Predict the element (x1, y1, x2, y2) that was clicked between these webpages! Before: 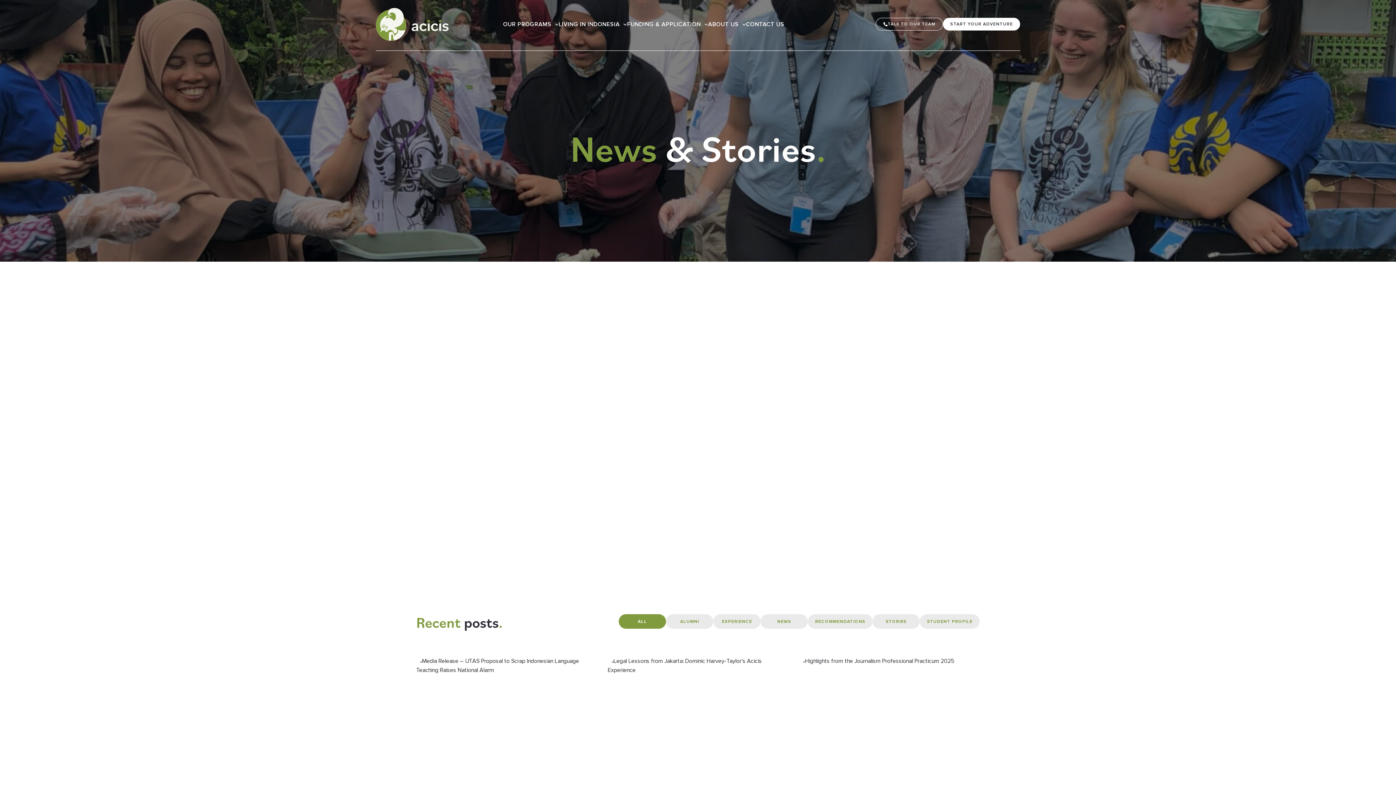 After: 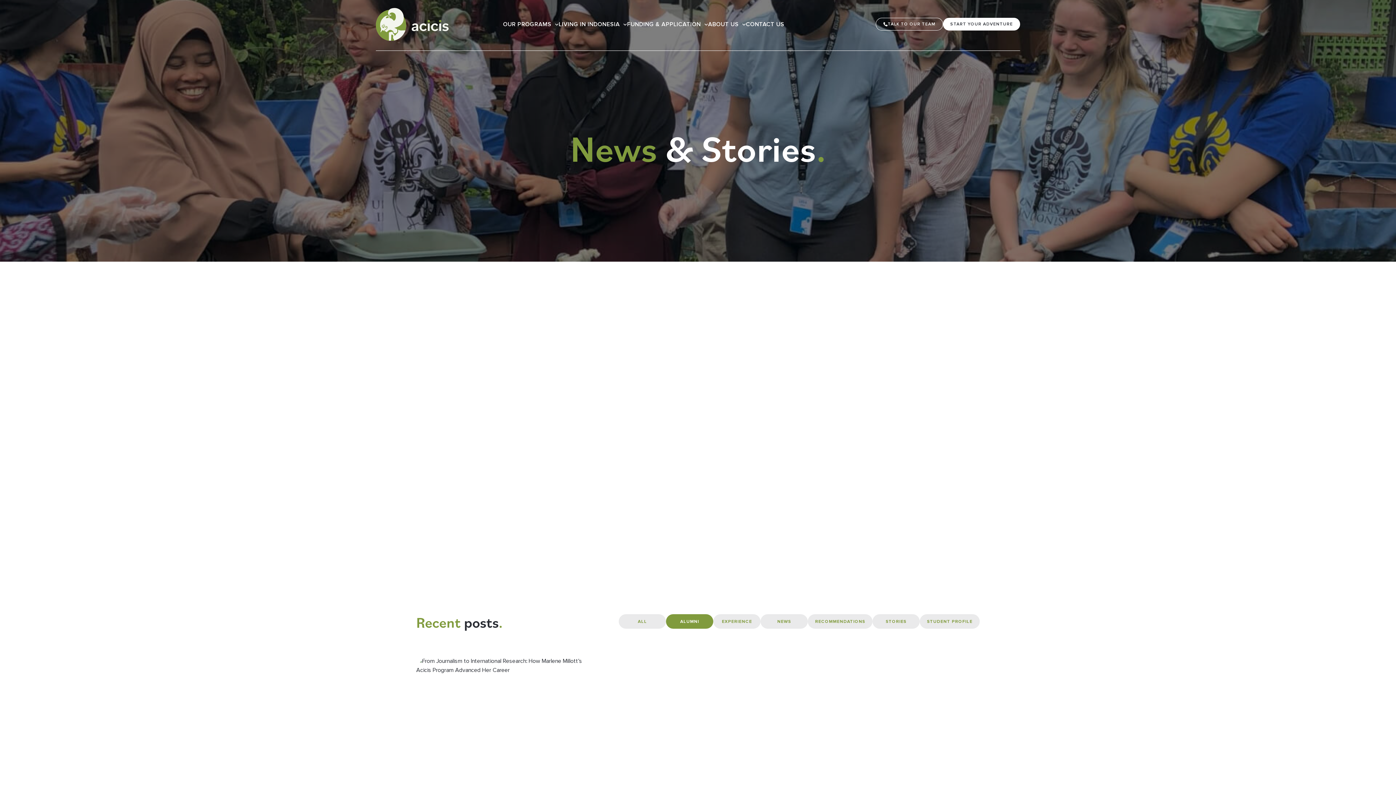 Action: label: ALUMNI bbox: (666, 614, 713, 629)